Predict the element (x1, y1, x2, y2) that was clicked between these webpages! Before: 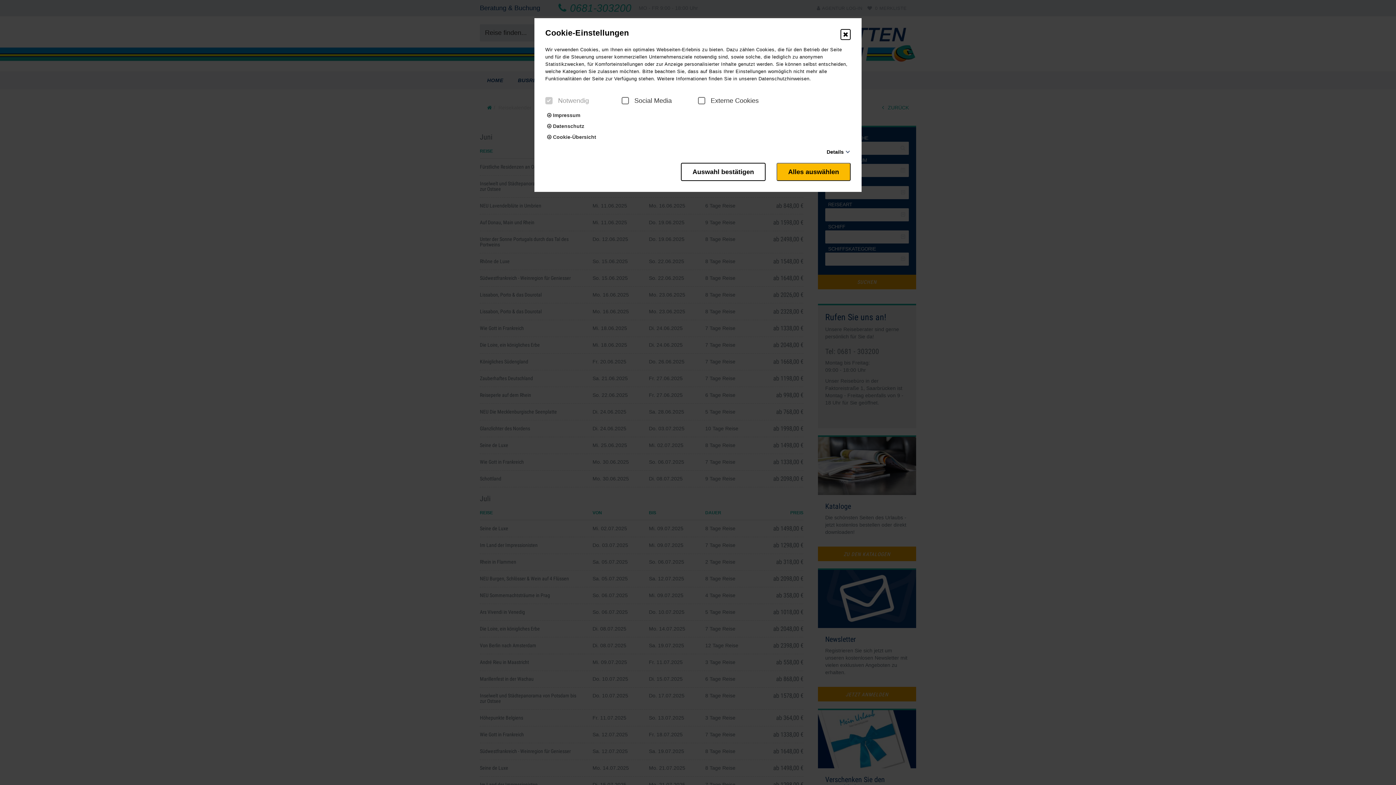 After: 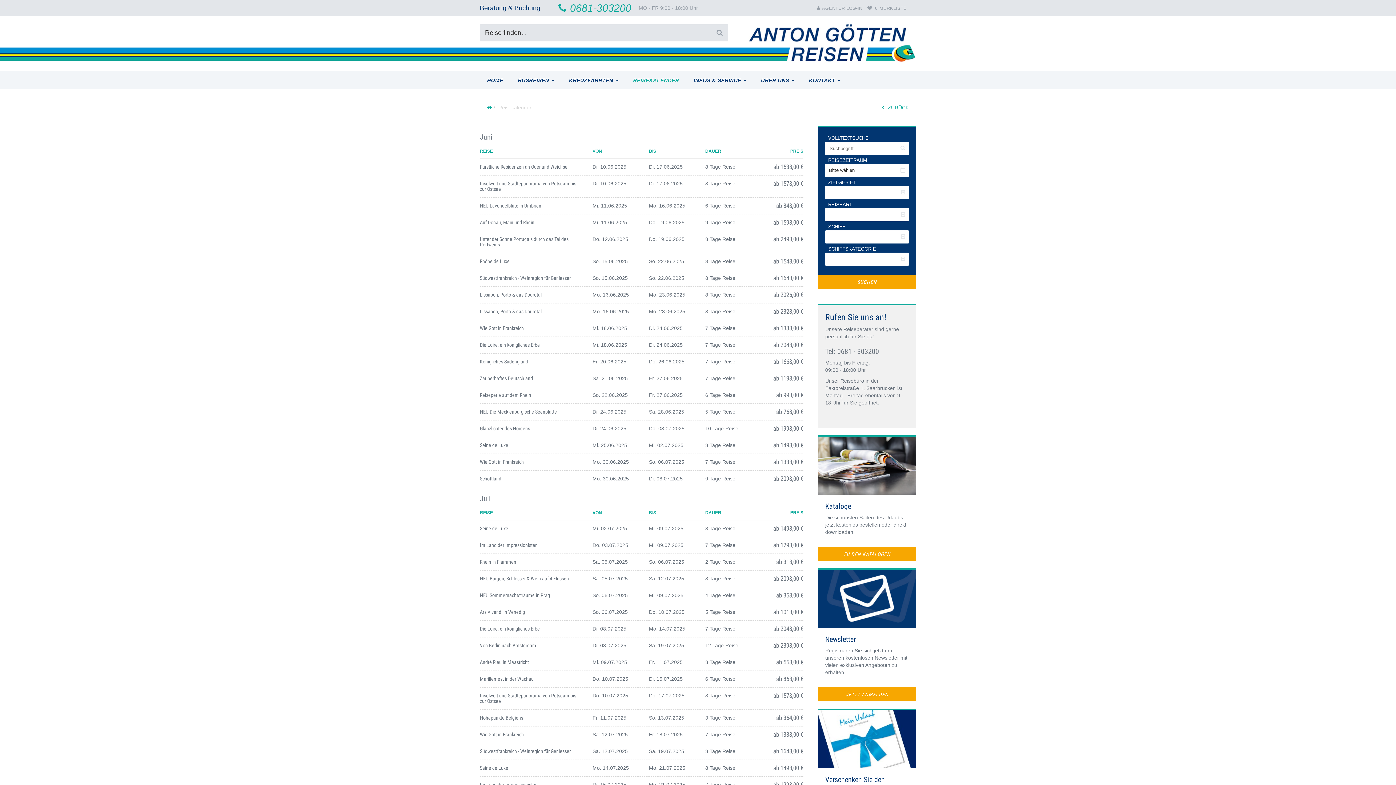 Action: bbox: (776, 162, 850, 181) label: Alles auswählen